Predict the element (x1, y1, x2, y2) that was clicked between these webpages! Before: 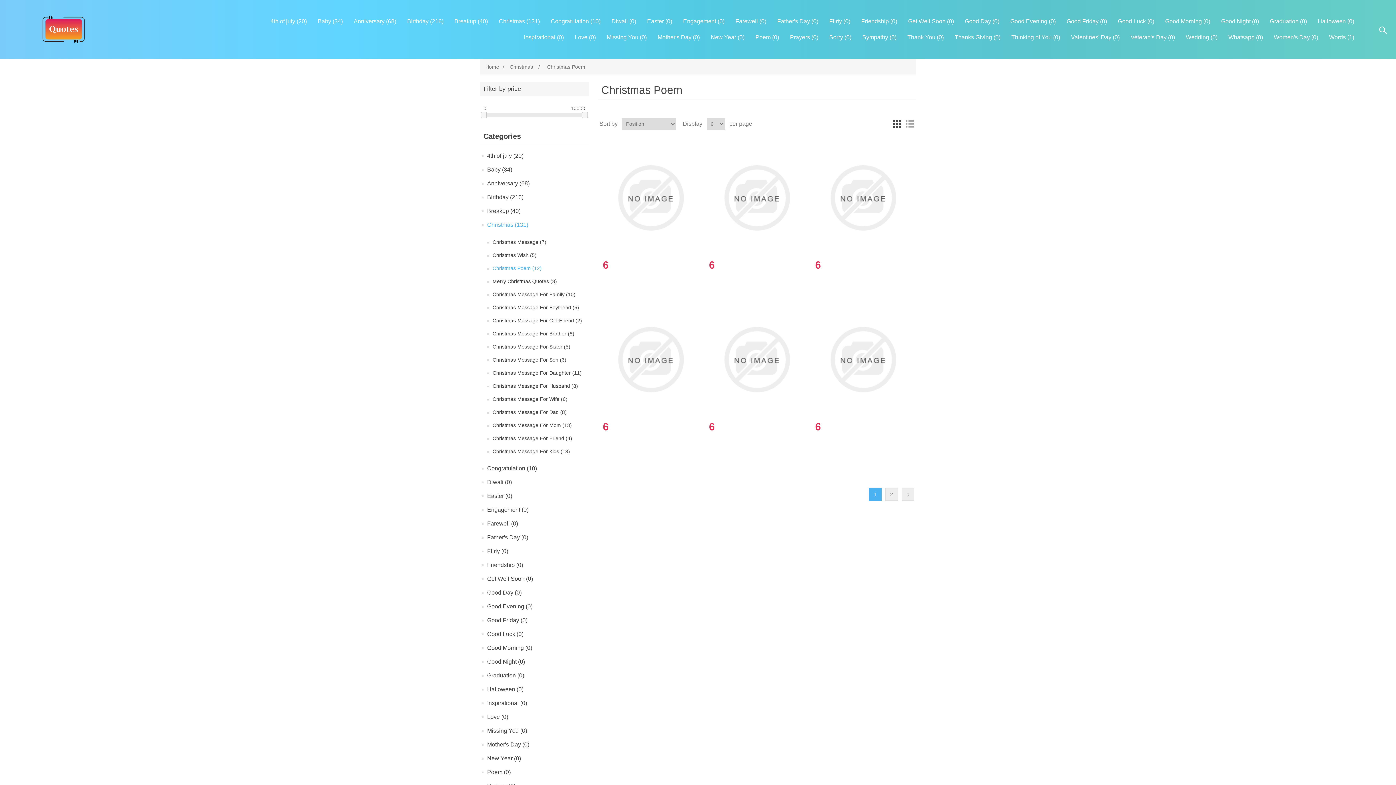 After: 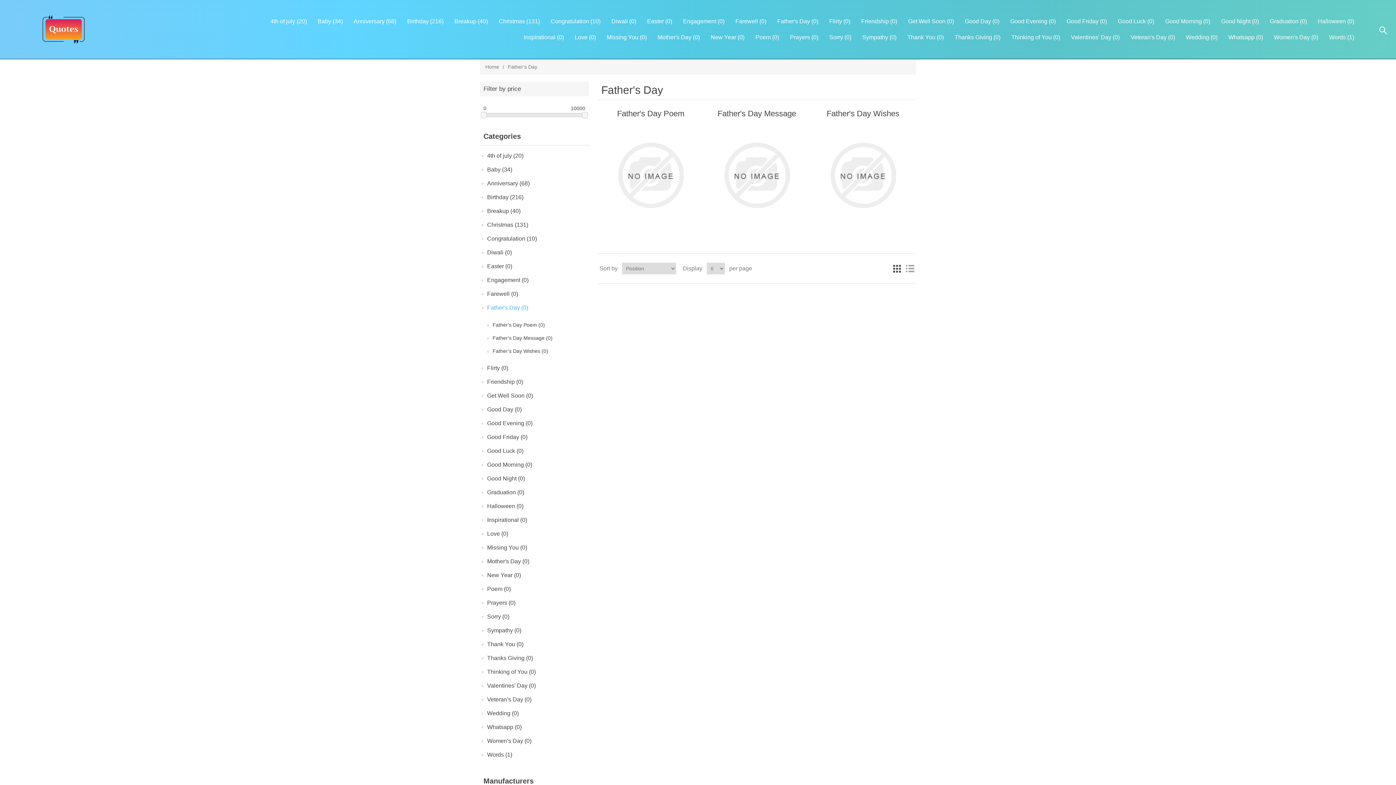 Action: bbox: (487, 532, 528, 542) label: Father's Day (0)